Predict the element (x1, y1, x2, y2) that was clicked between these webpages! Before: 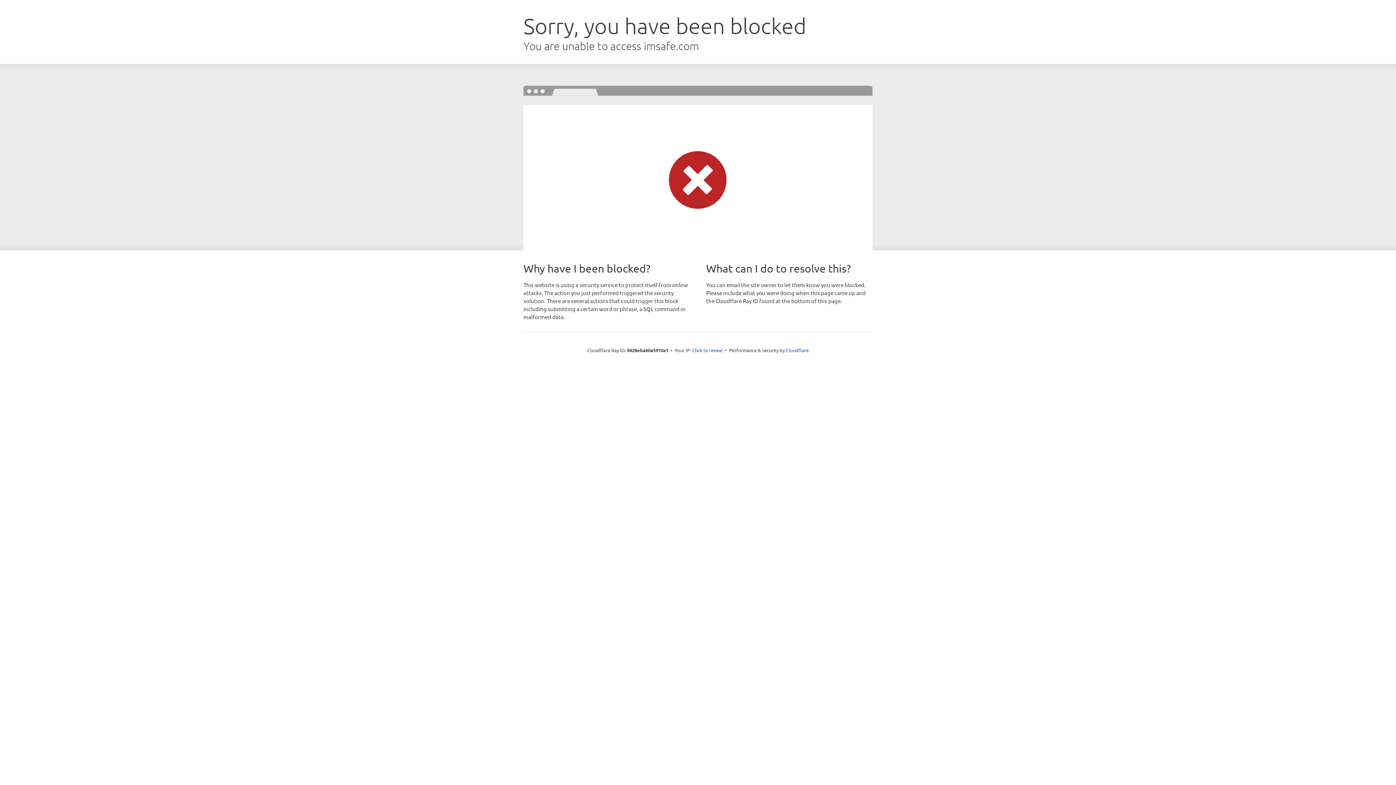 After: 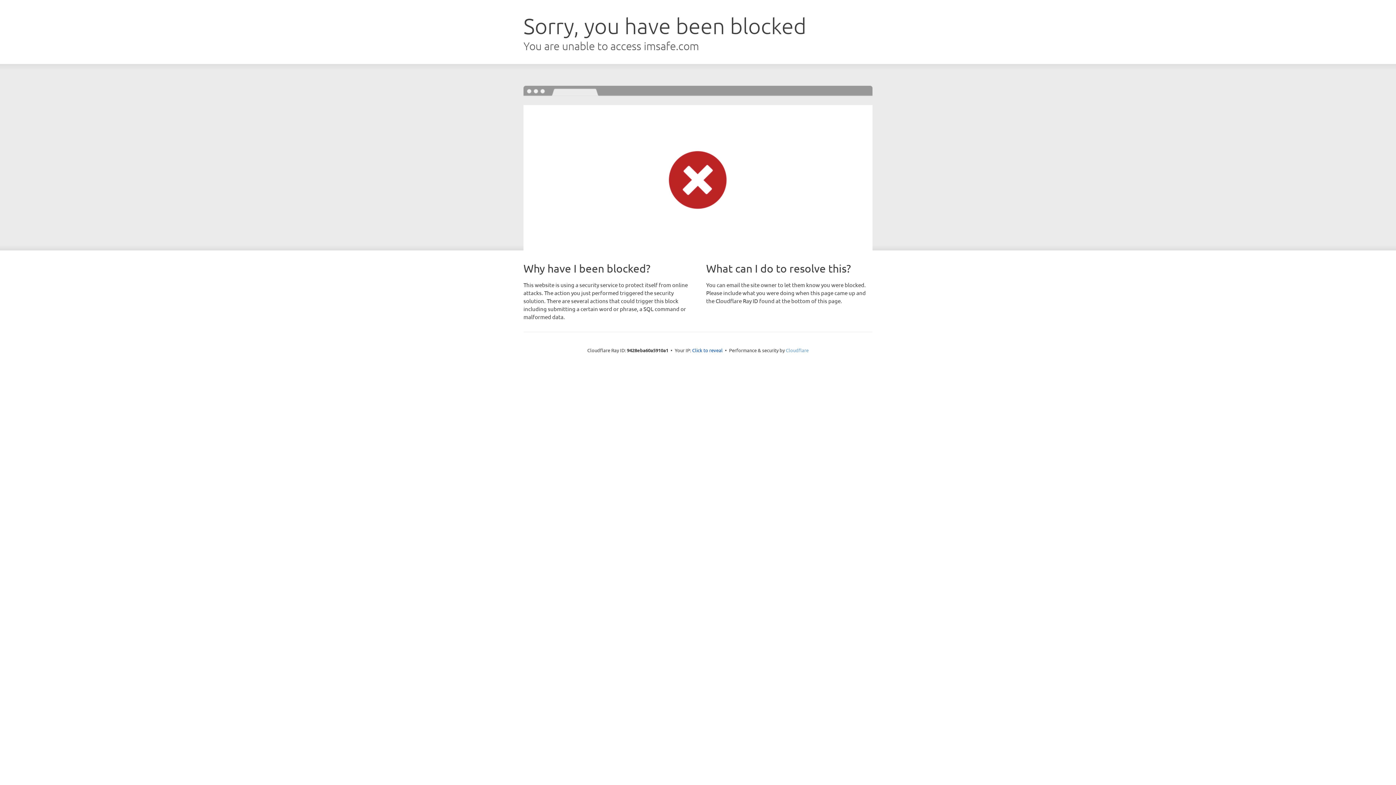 Action: label: Cloudflare bbox: (786, 347, 808, 353)